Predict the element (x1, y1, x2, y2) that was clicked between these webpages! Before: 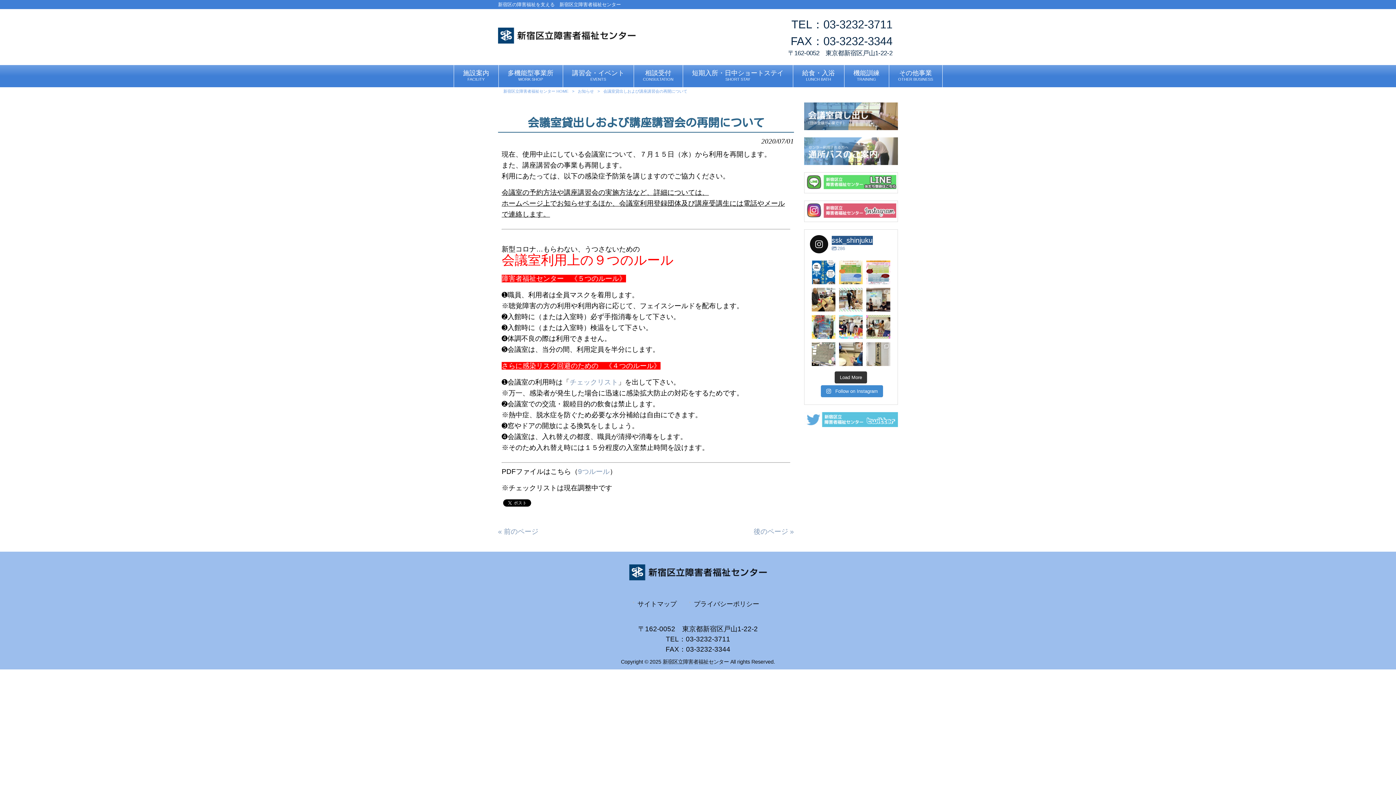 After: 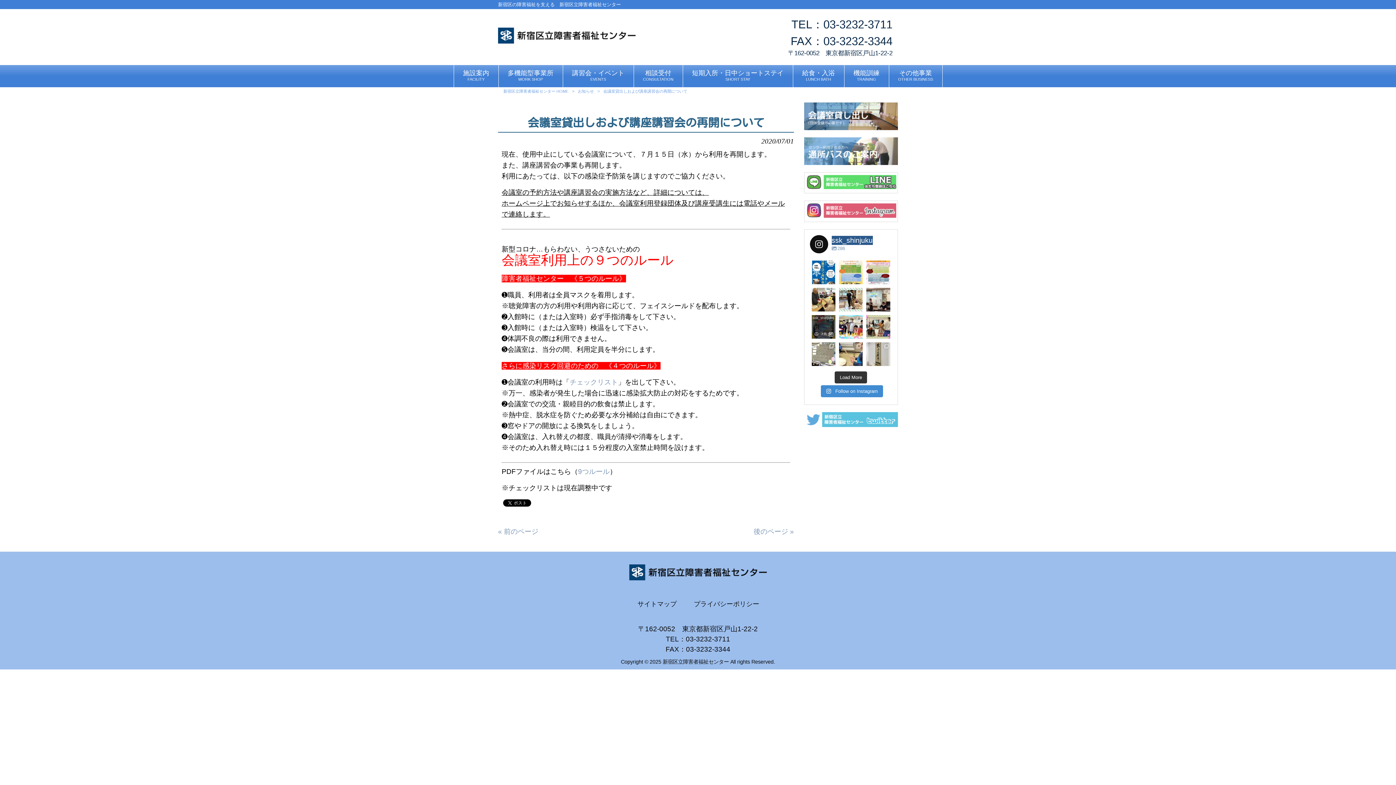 Action: label: View bbox: (827, 330, 834, 338)